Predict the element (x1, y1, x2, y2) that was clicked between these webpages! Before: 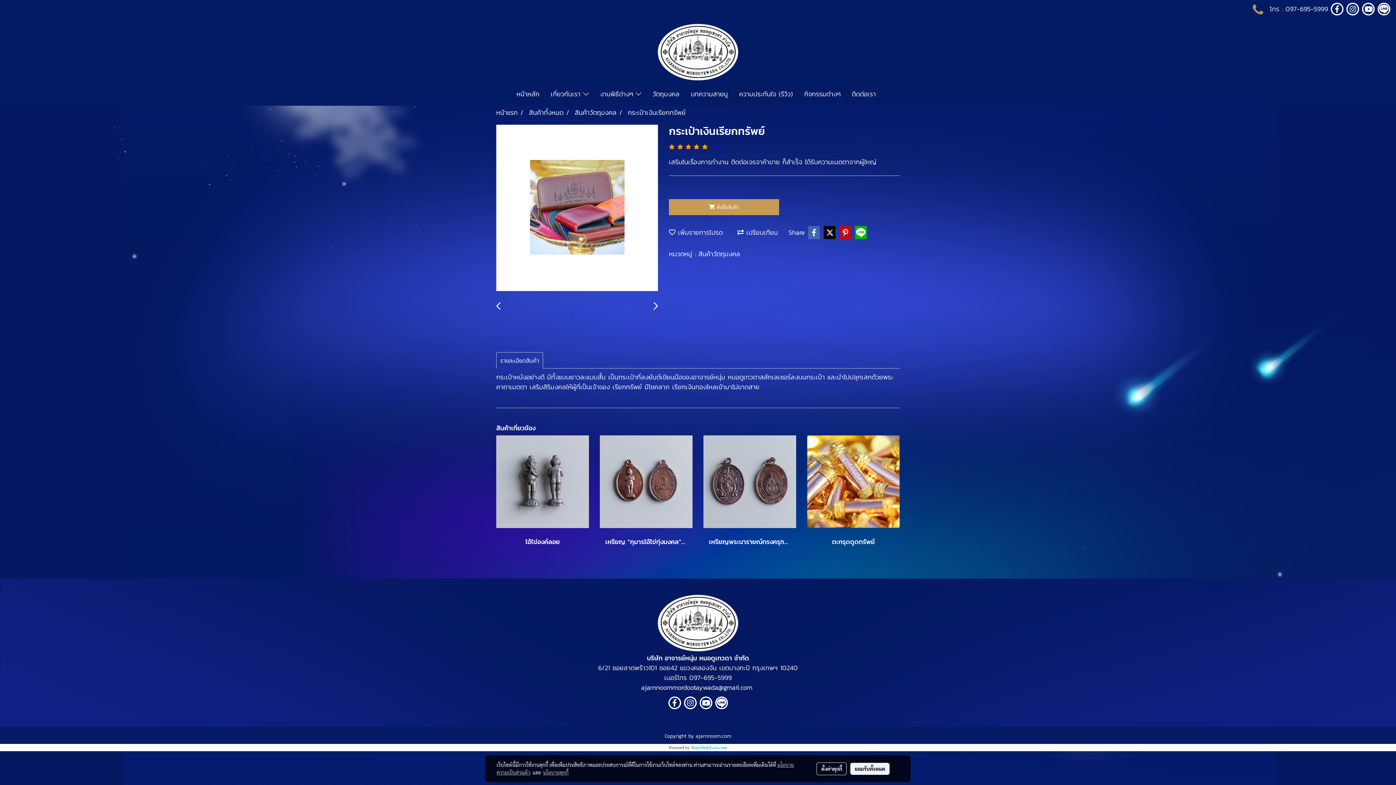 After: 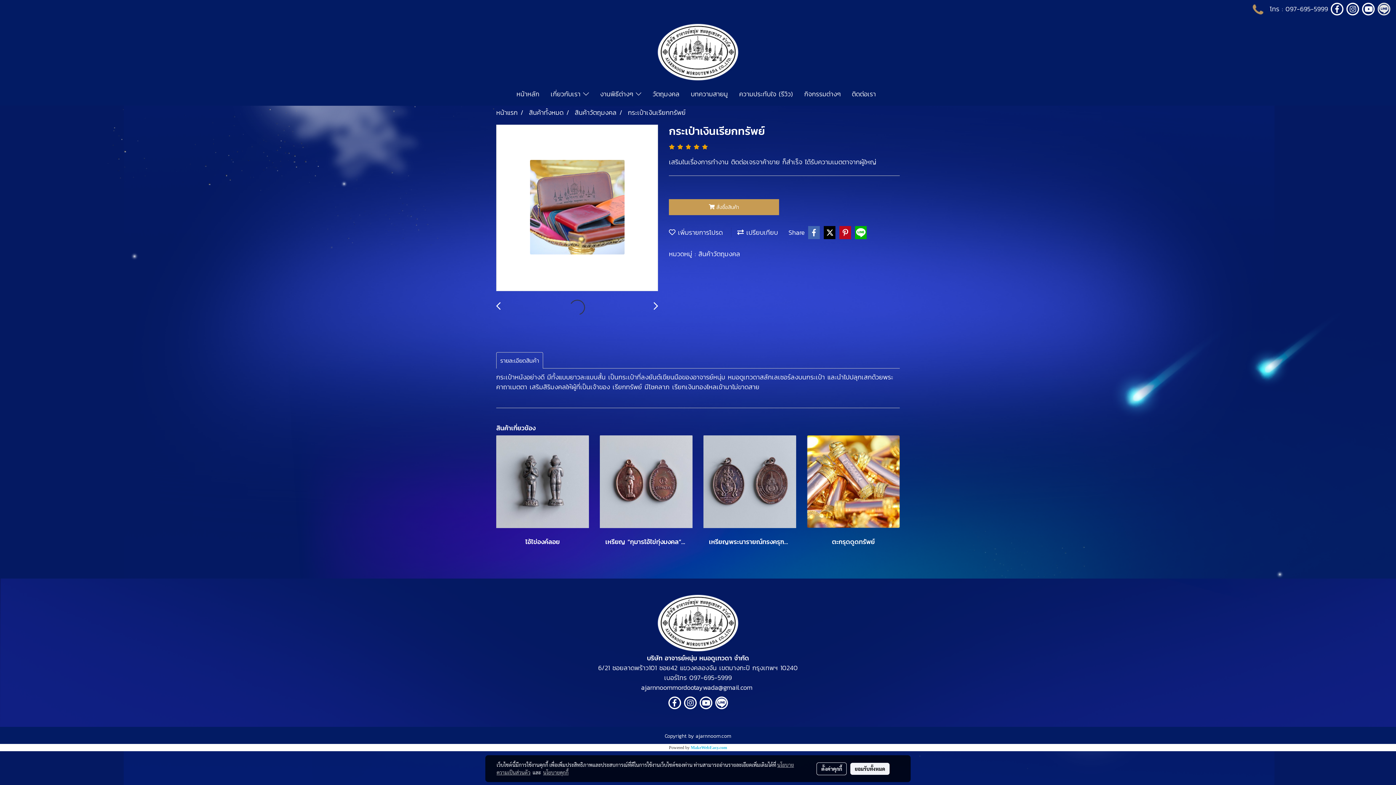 Action: bbox: (1377, 2, 1390, 15)